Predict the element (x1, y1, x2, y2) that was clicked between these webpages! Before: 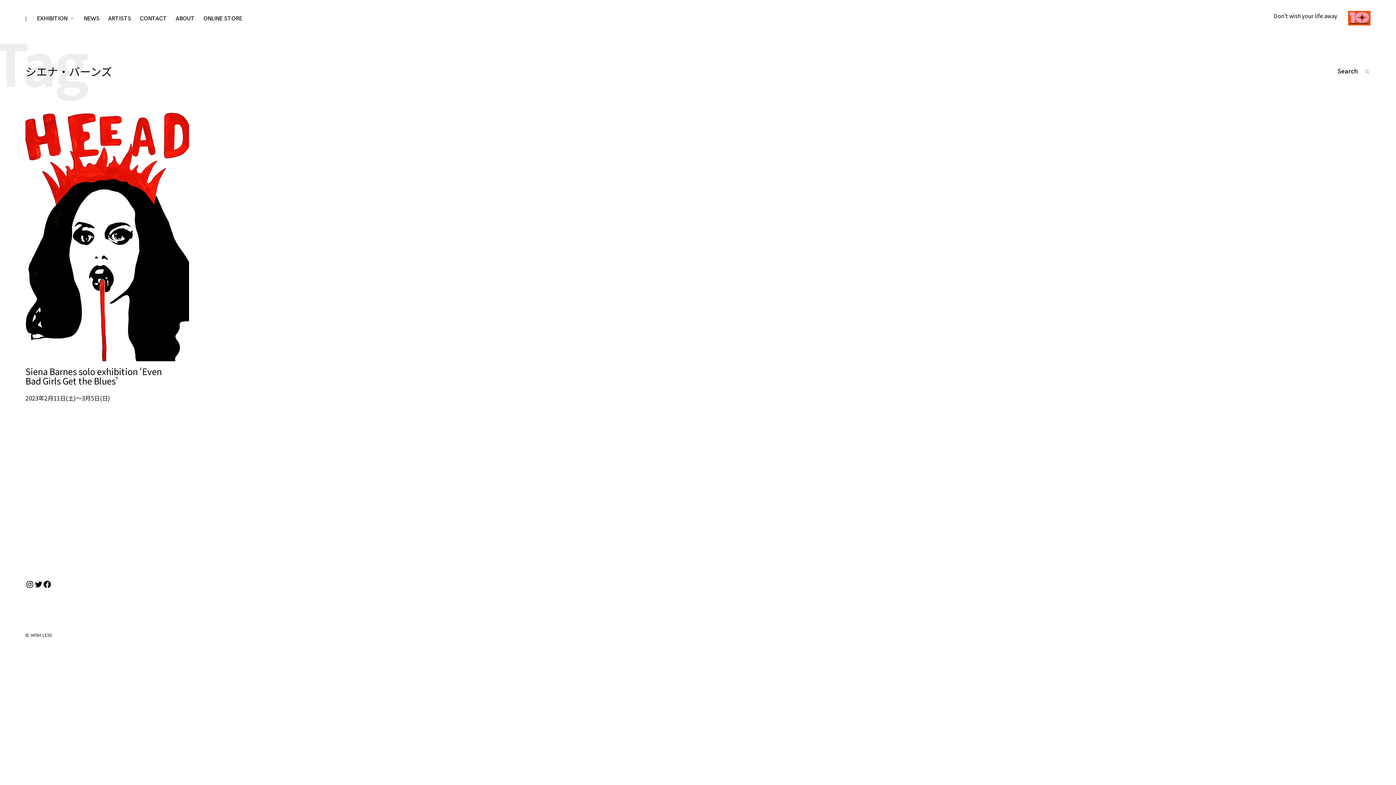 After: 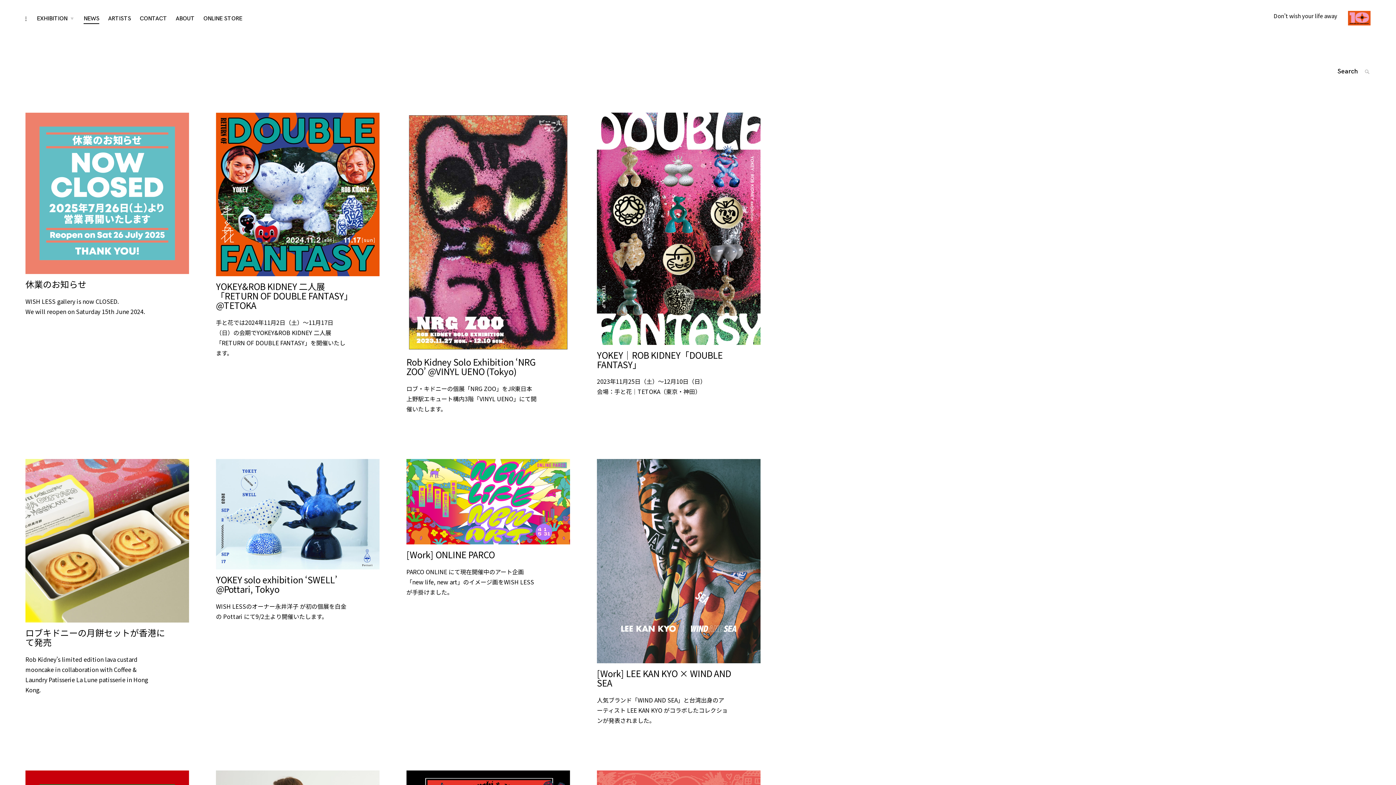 Action: bbox: (83, 14, 99, 23) label: NEWS